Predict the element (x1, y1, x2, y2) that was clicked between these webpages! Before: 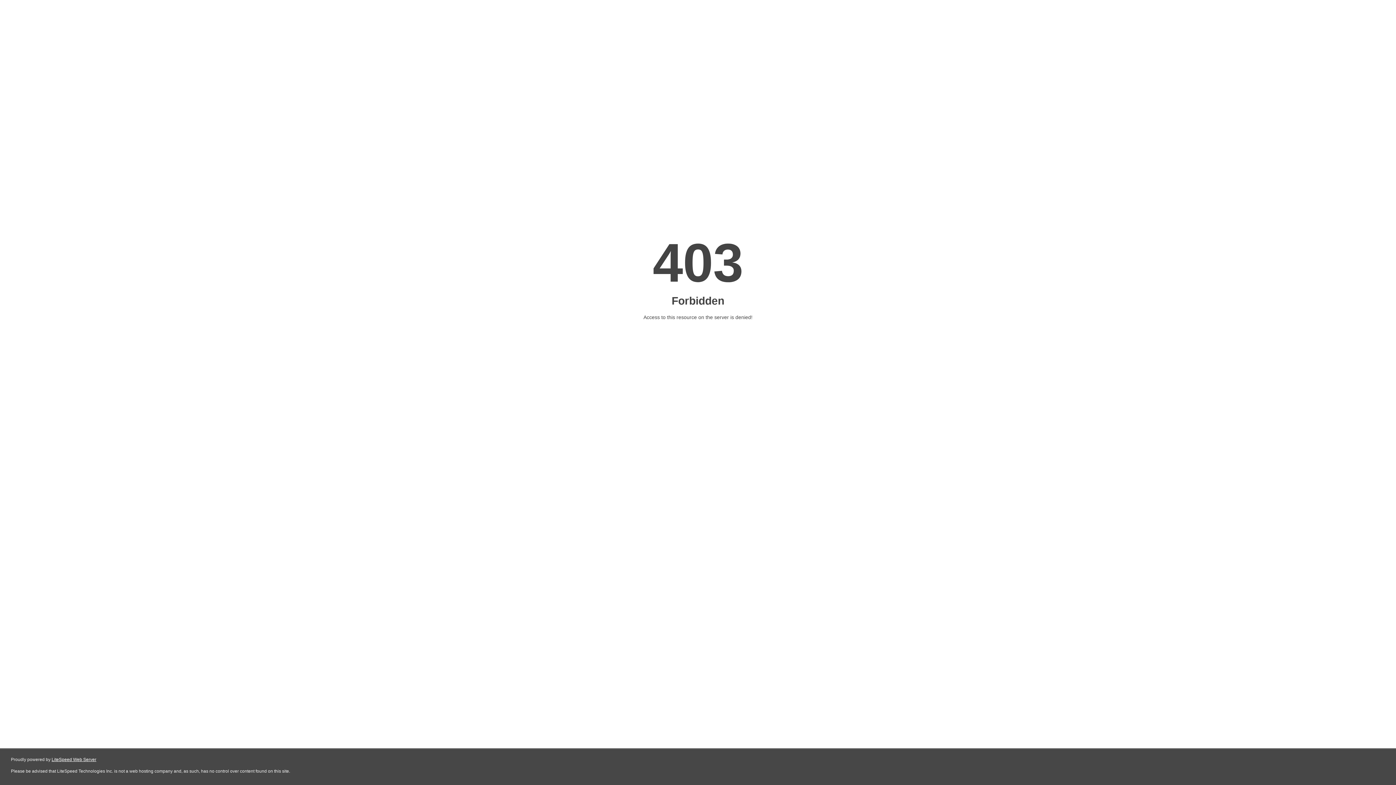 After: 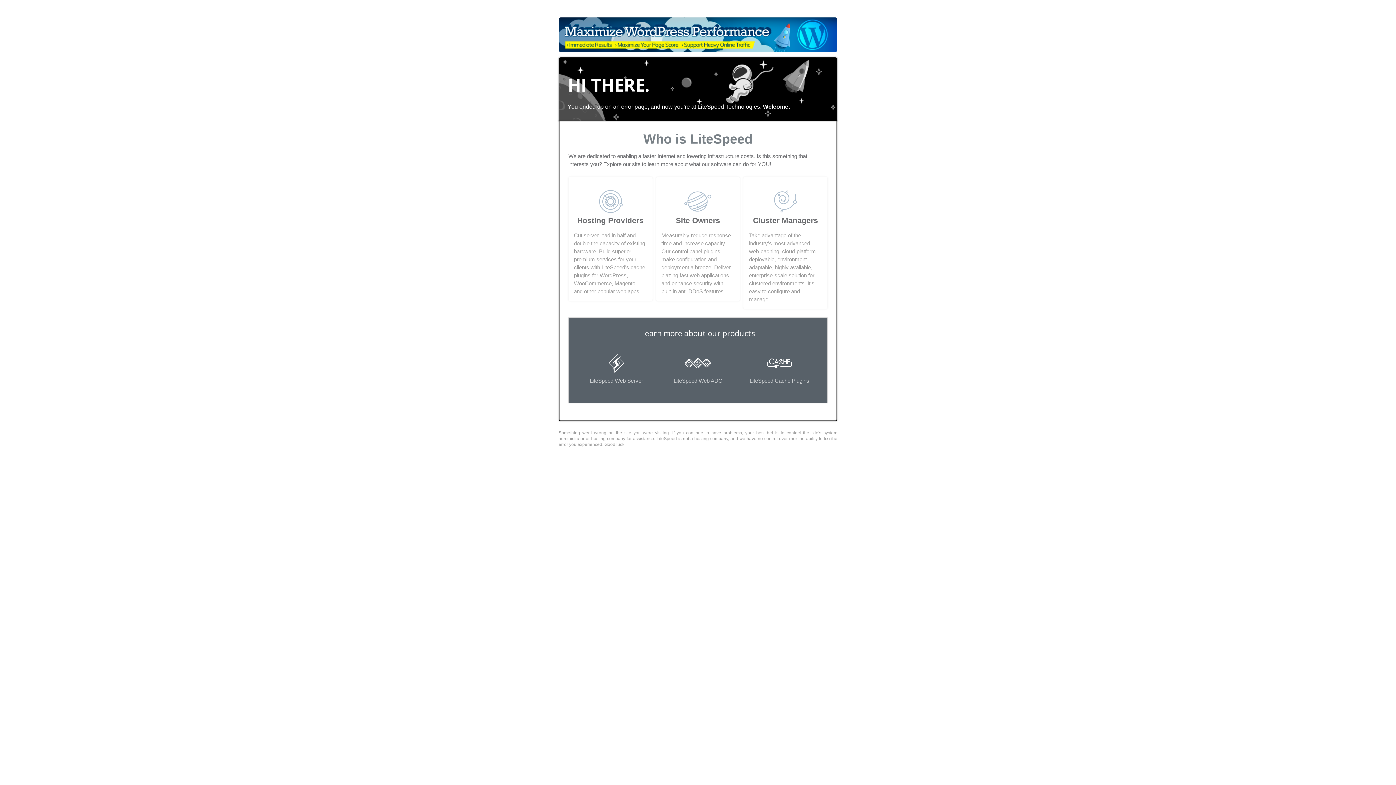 Action: label: LiteSpeed Web Server bbox: (51, 757, 96, 762)